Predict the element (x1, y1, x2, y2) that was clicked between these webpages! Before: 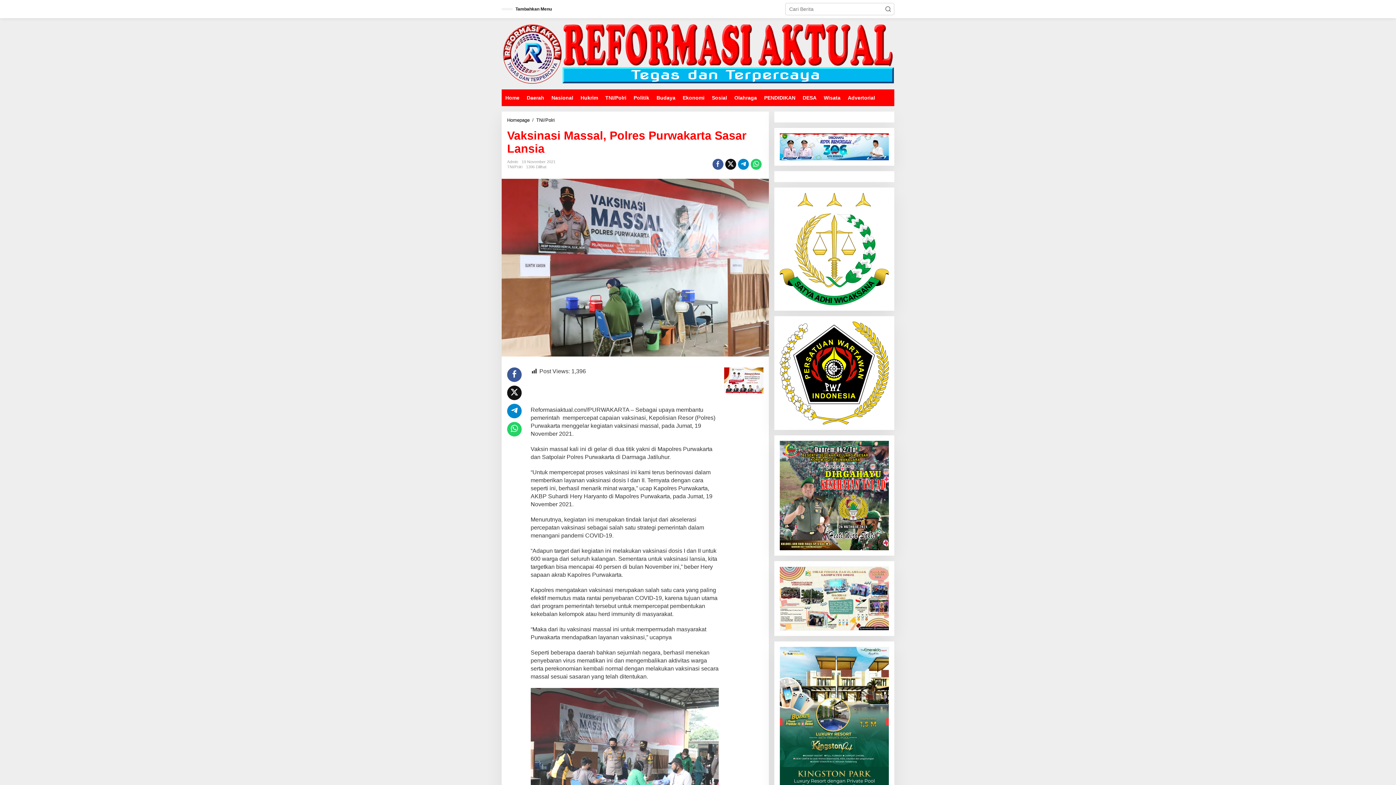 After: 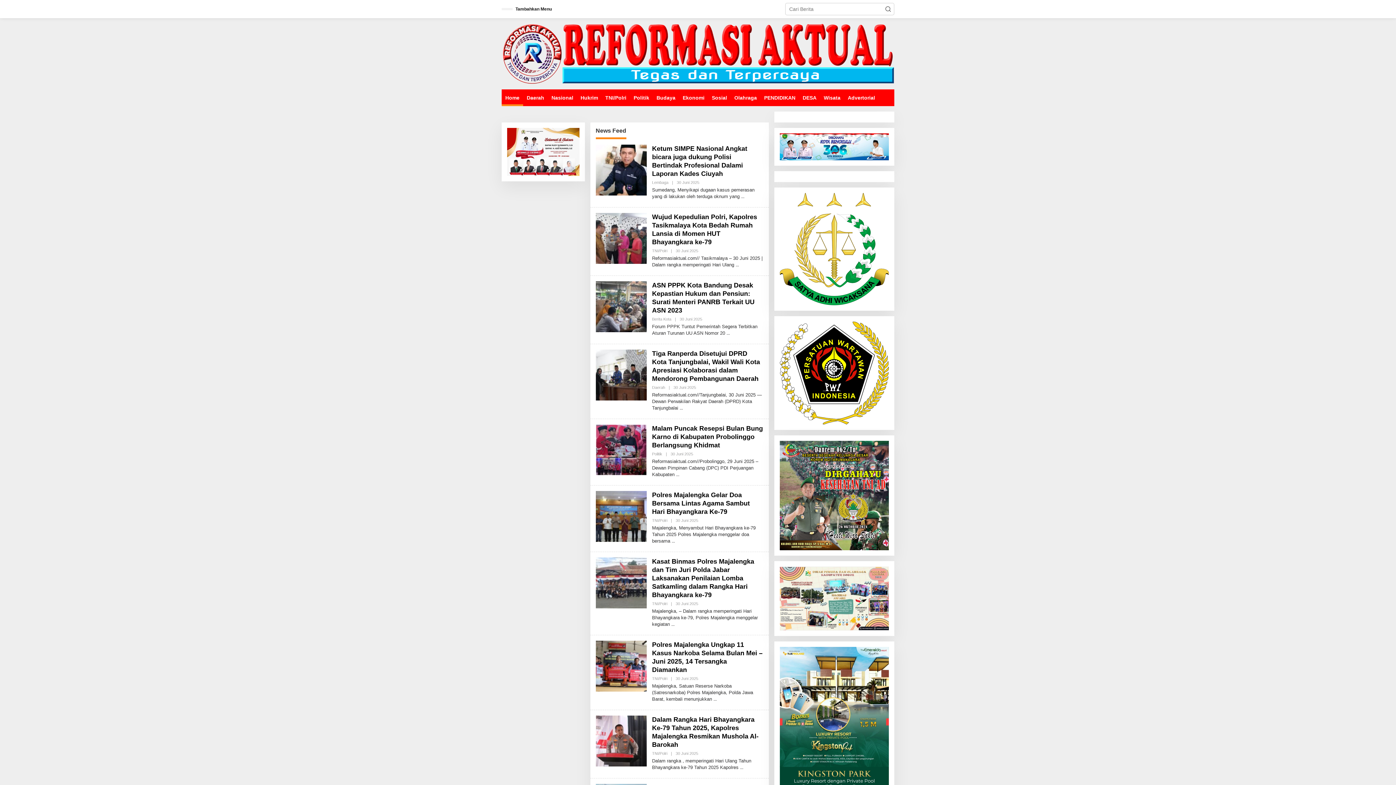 Action: bbox: (501, 89, 523, 106) label: Home